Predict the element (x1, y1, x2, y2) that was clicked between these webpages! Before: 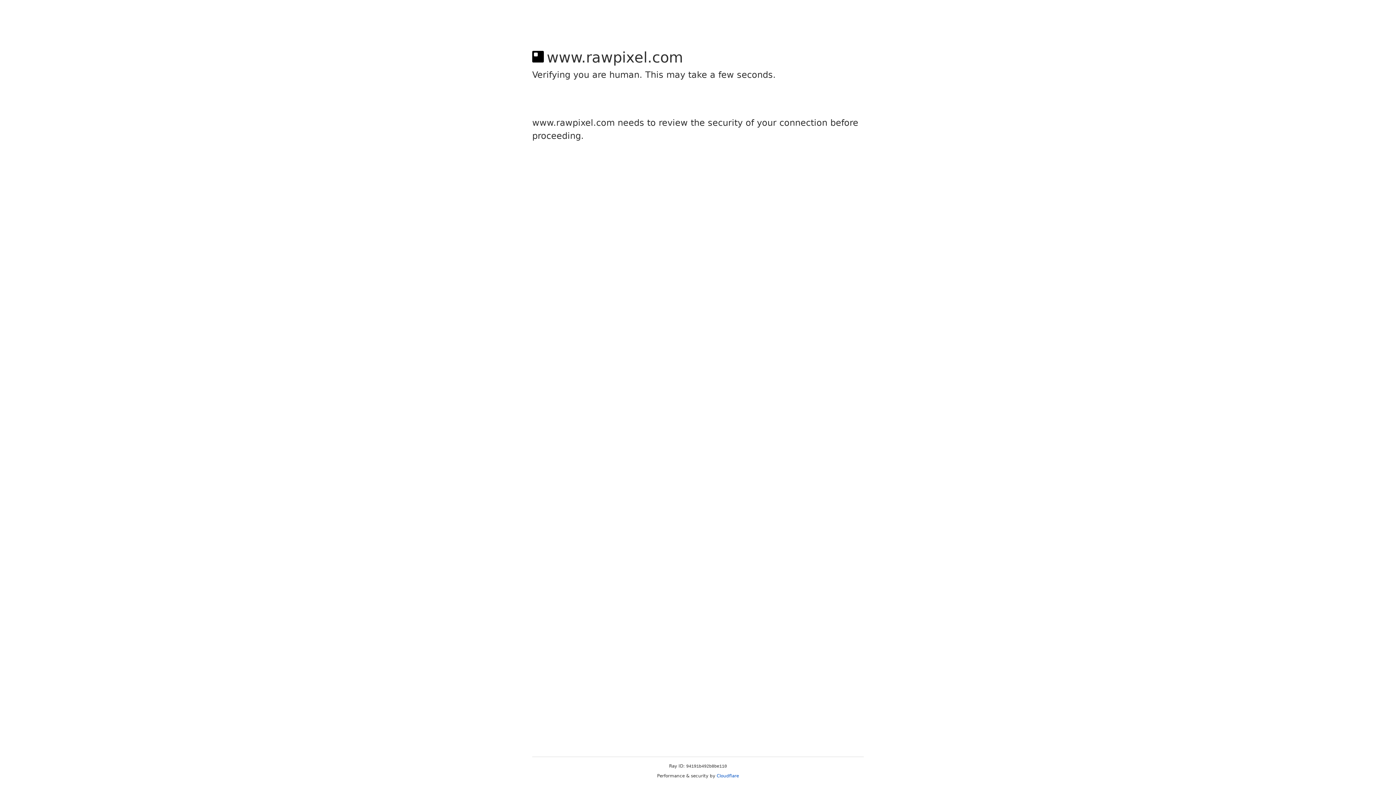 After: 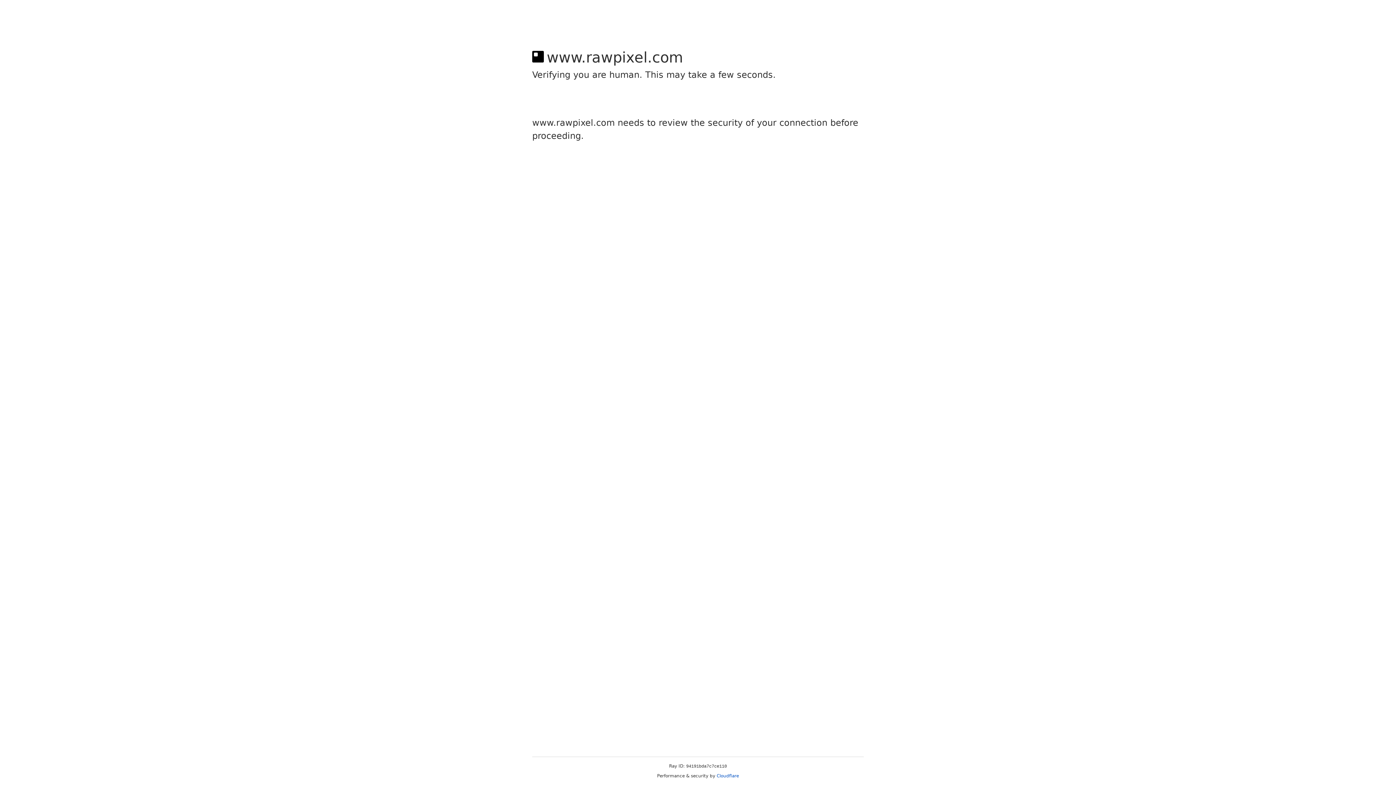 Action: bbox: (716, 773, 739, 778) label: Cloudflare